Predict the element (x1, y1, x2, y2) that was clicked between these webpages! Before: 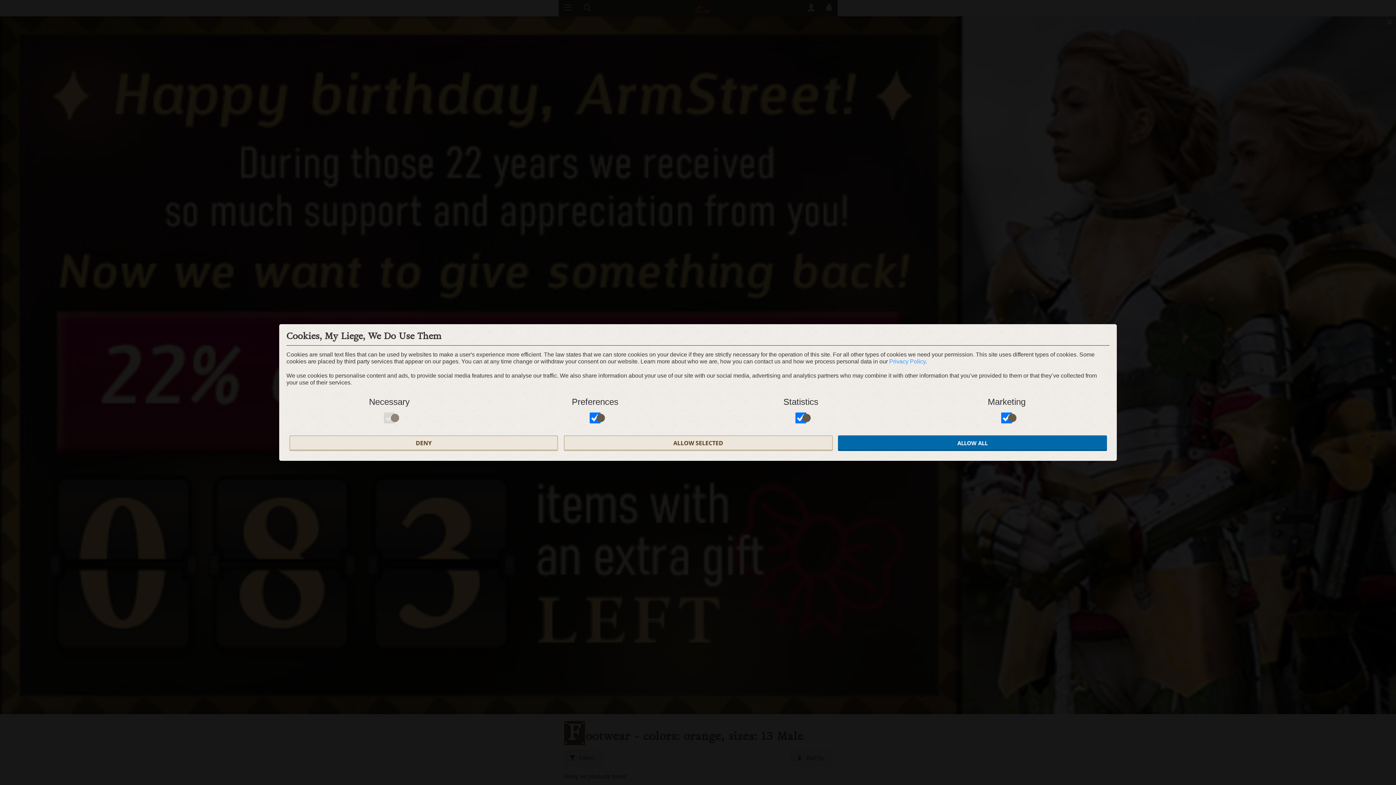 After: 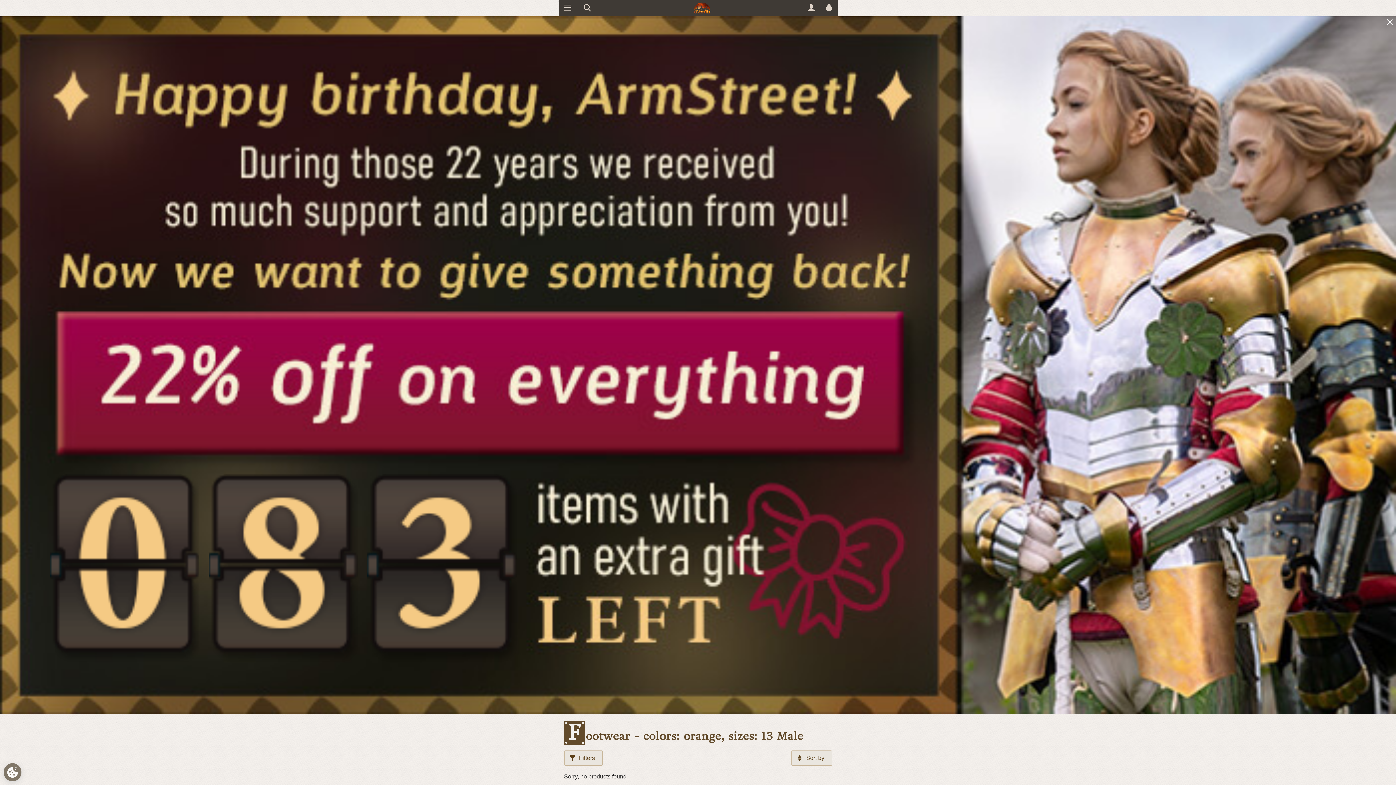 Action: label: ALLOW ALL bbox: (838, 435, 1107, 451)